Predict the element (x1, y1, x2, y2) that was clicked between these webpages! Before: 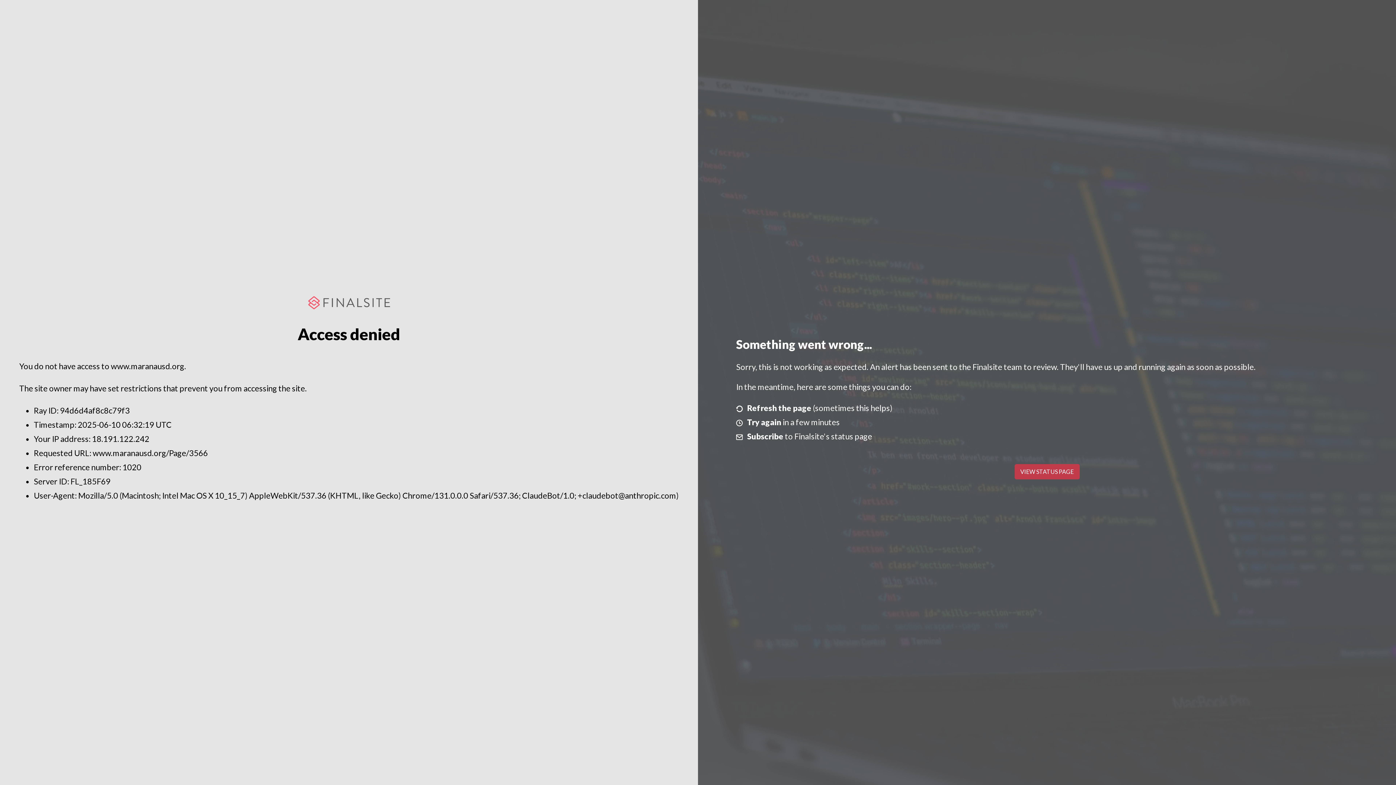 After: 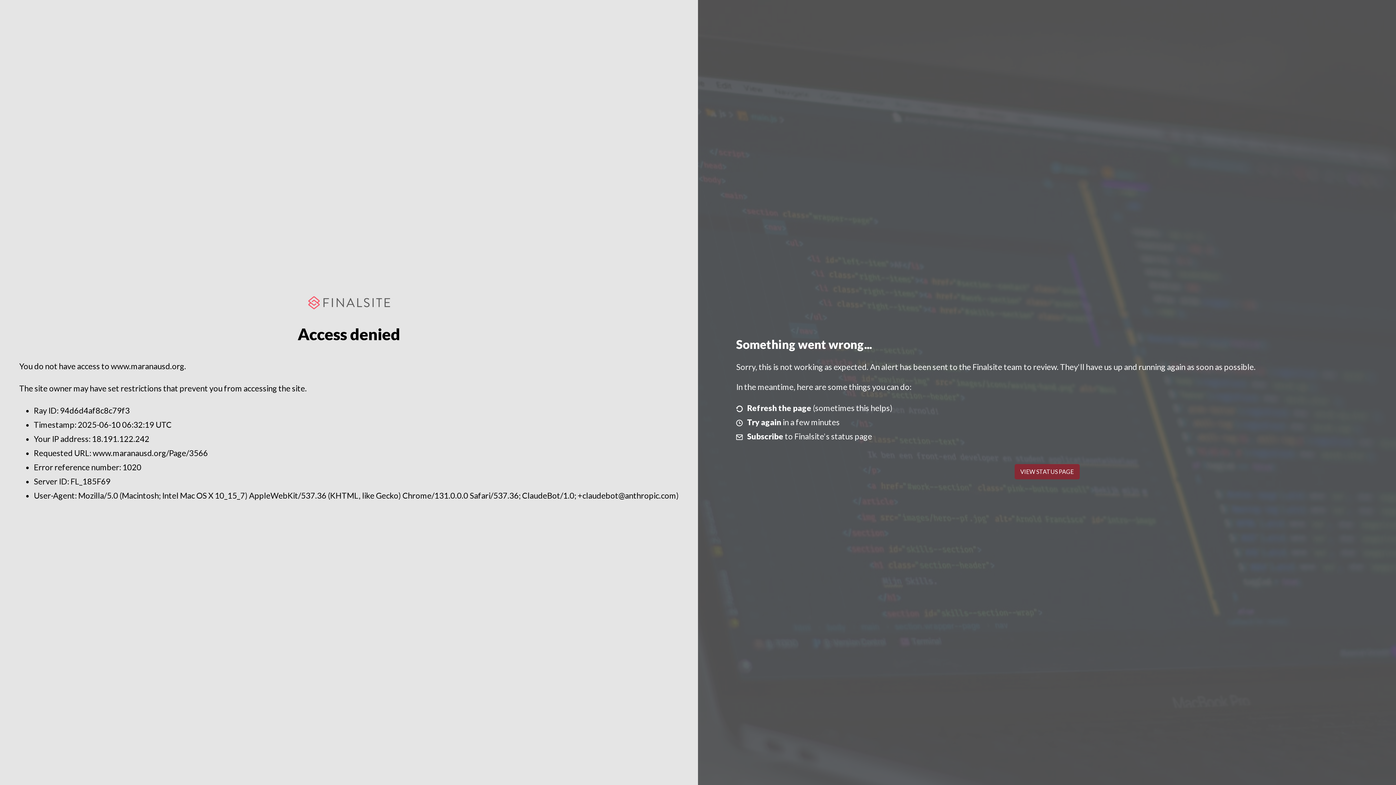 Action: bbox: (1014, 464, 1079, 479) label: VIEW STATUS PAGE